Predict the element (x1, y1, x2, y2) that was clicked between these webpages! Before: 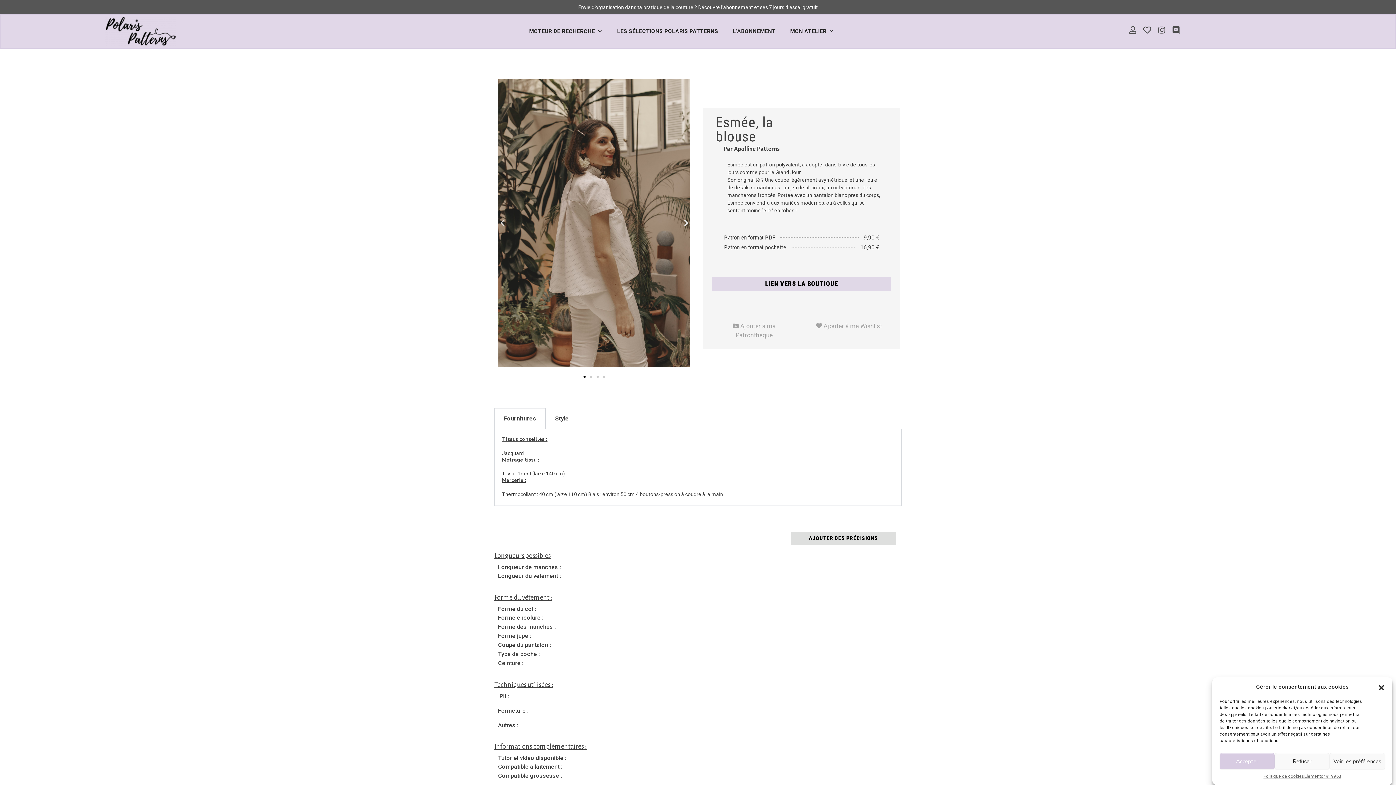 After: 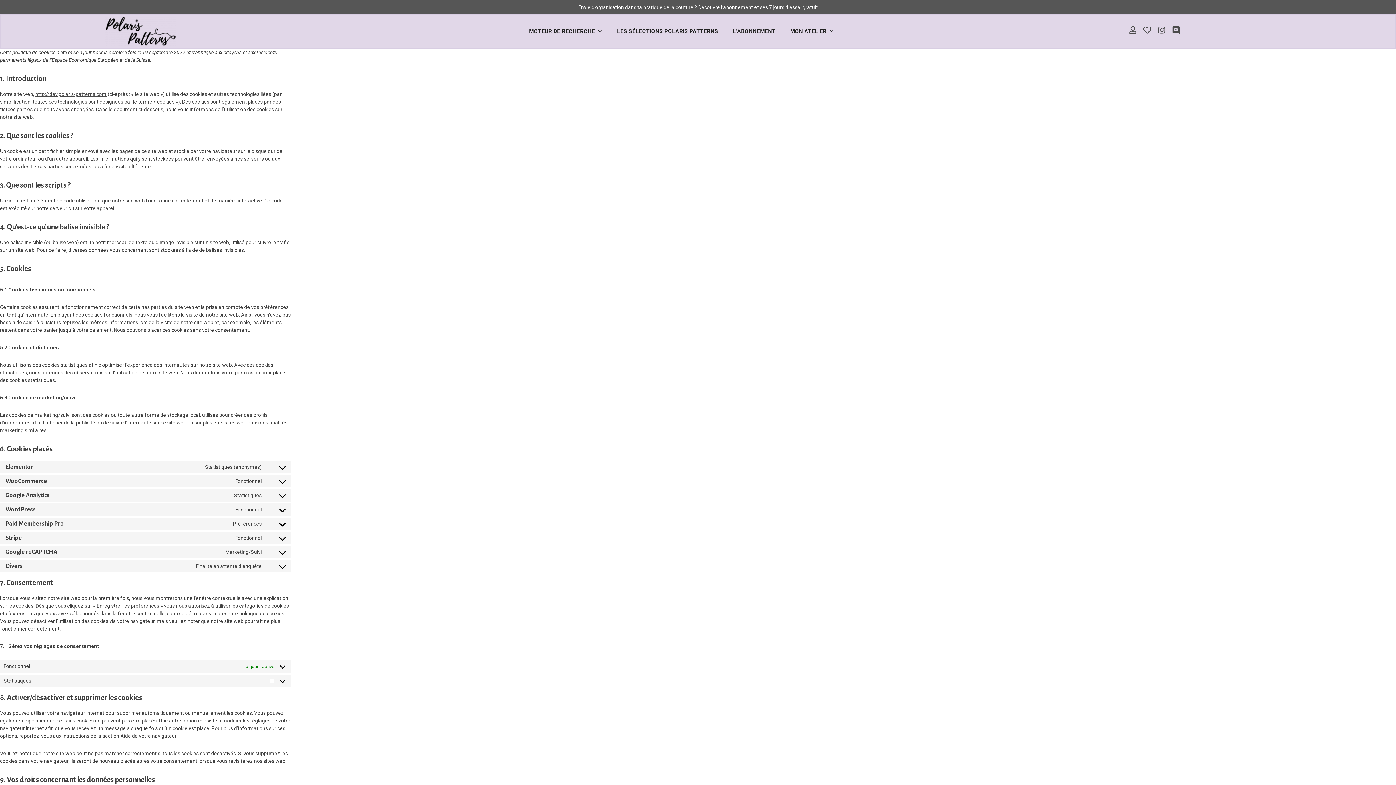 Action: label: Politique de cookies bbox: (1263, 773, 1304, 780)